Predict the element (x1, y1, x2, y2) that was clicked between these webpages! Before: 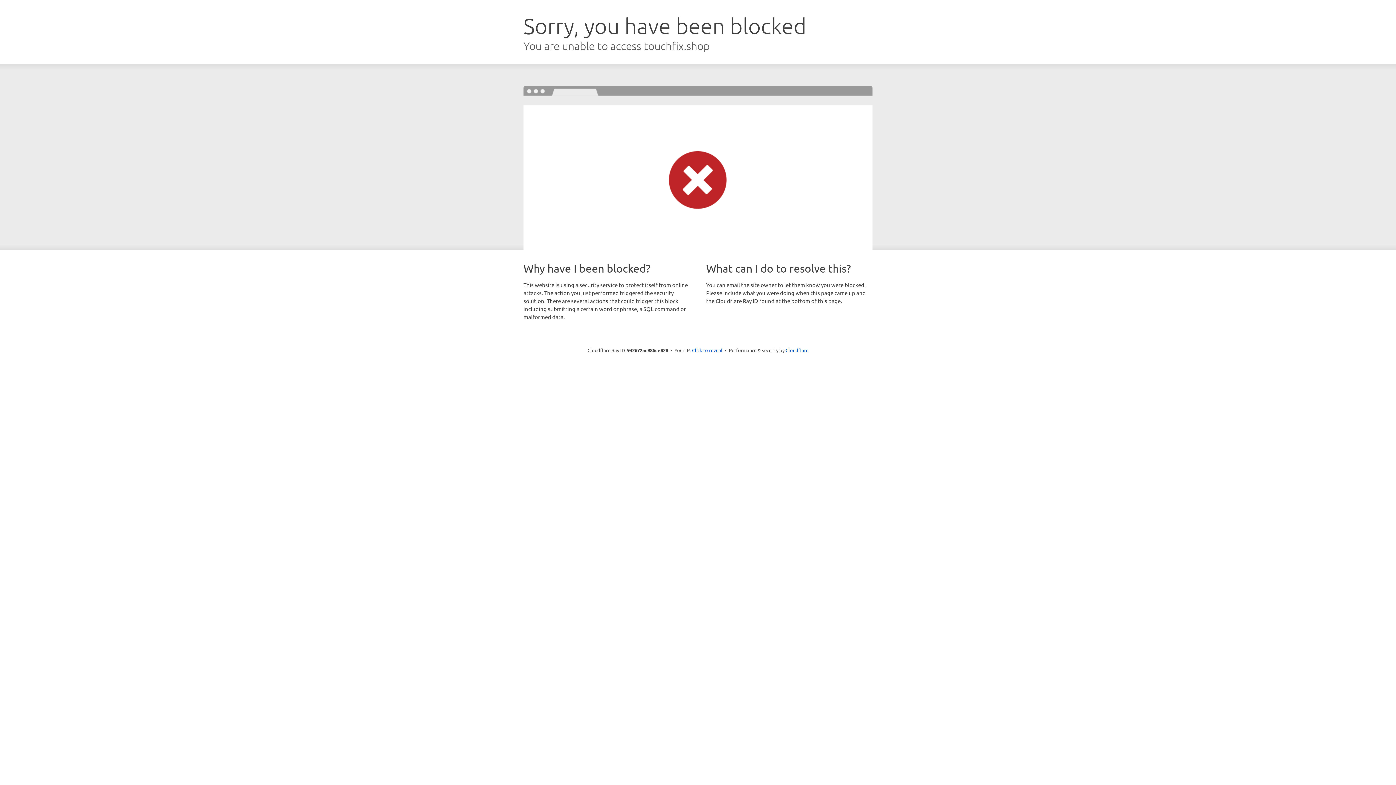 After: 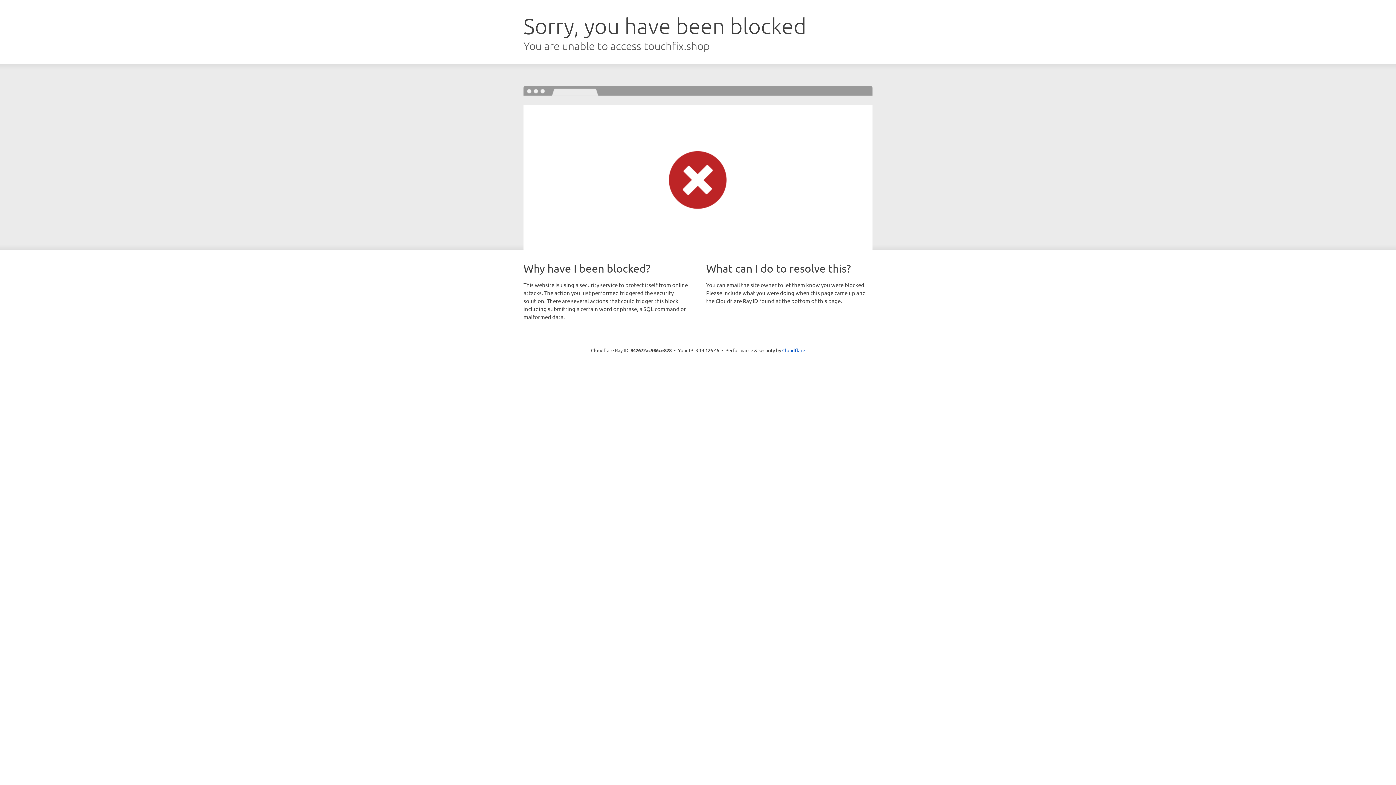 Action: label: Click to reveal bbox: (692, 346, 722, 353)